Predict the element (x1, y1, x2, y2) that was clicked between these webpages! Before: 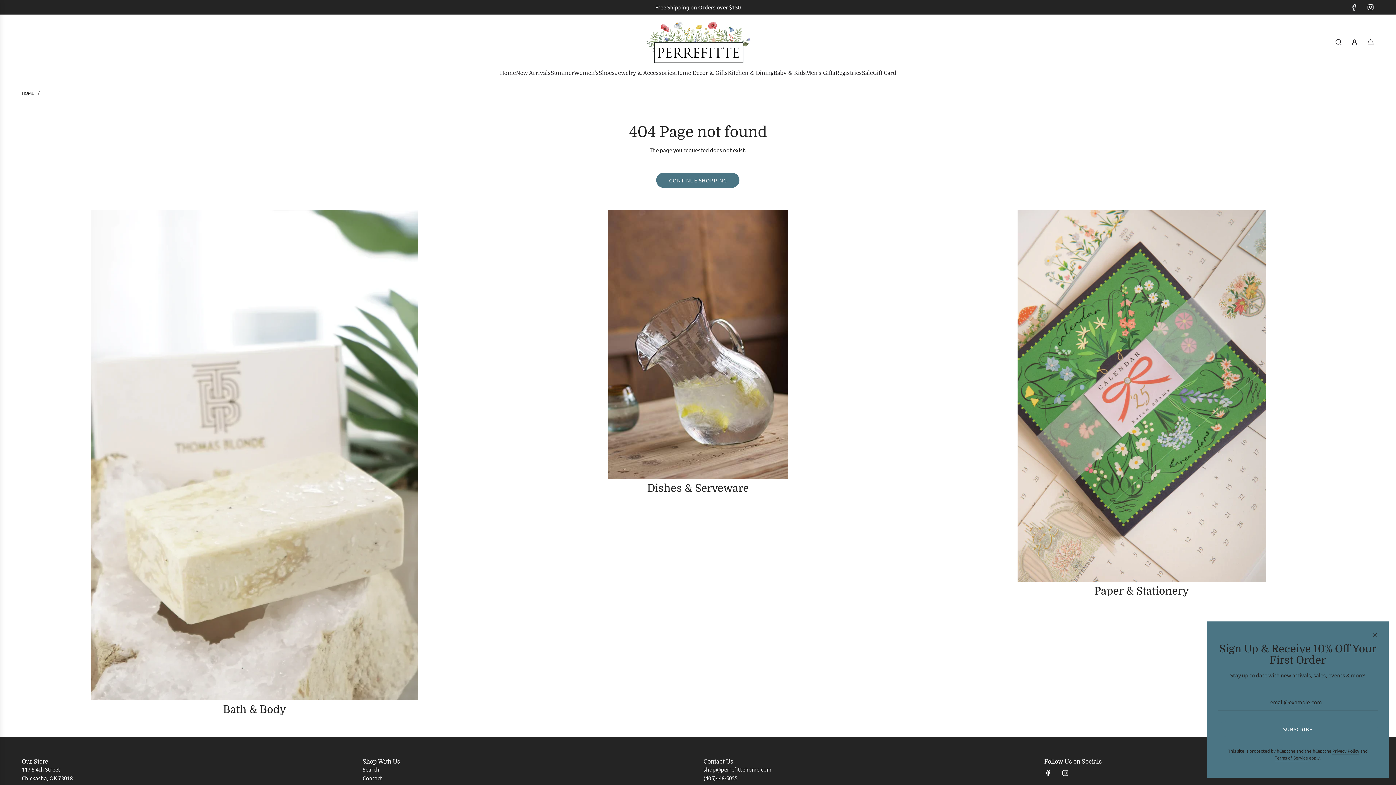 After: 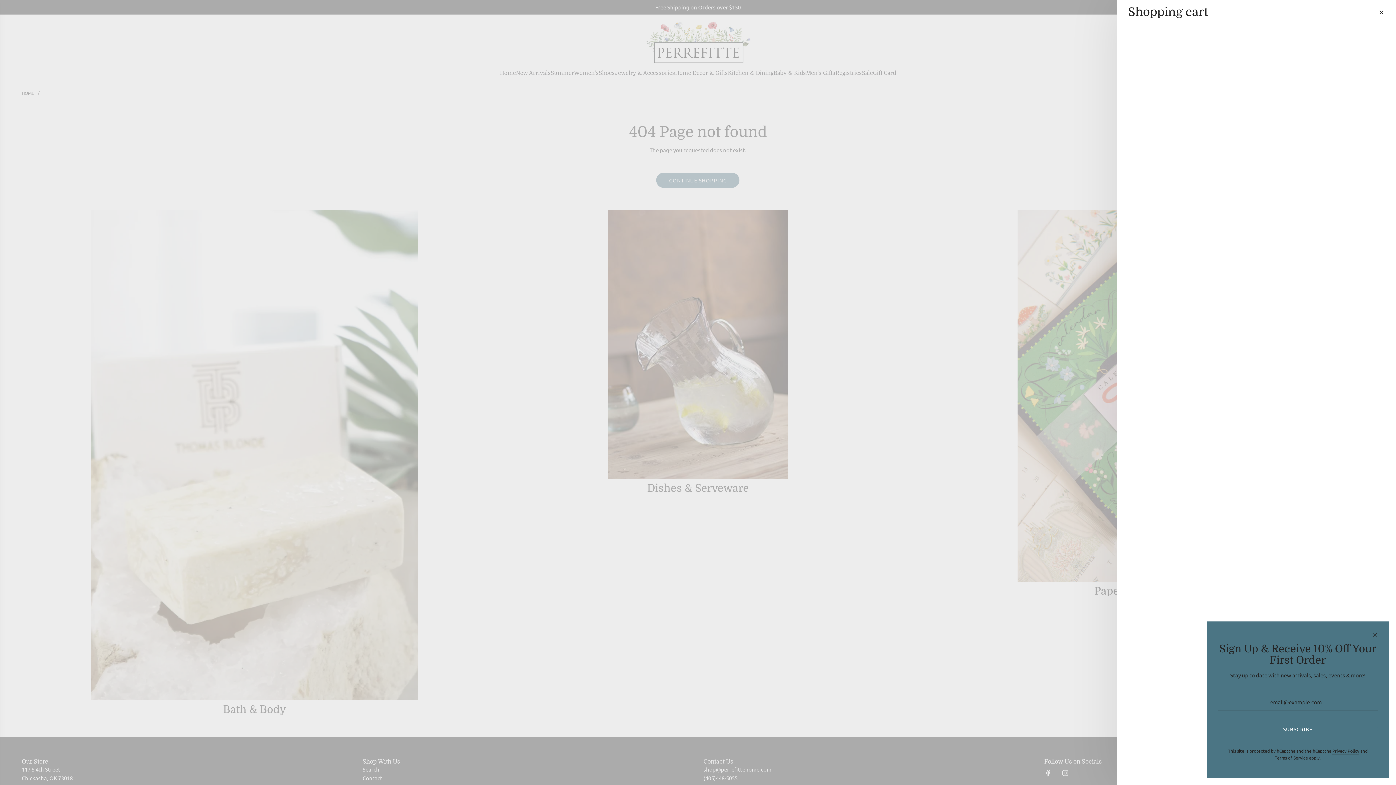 Action: label: Cart bbox: (1362, 34, 1378, 50)